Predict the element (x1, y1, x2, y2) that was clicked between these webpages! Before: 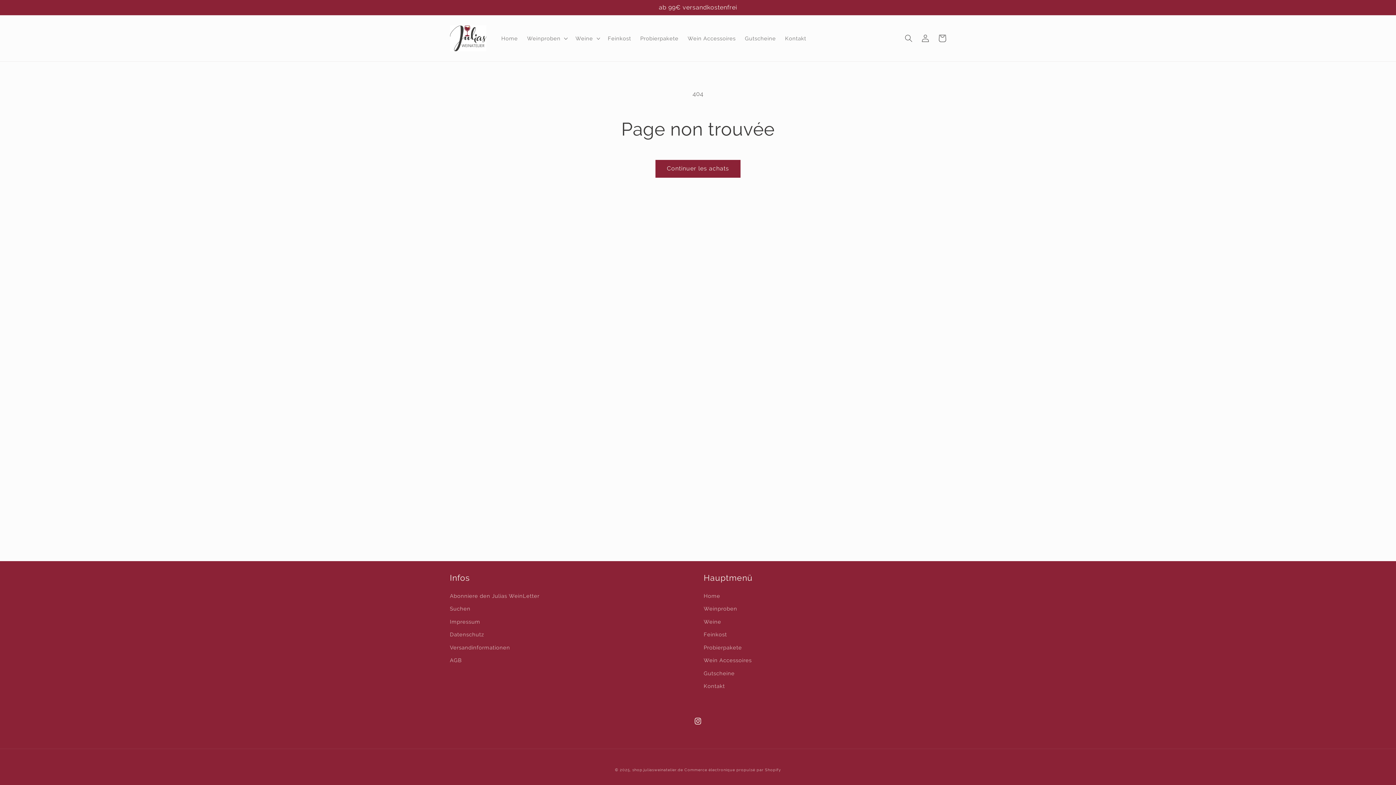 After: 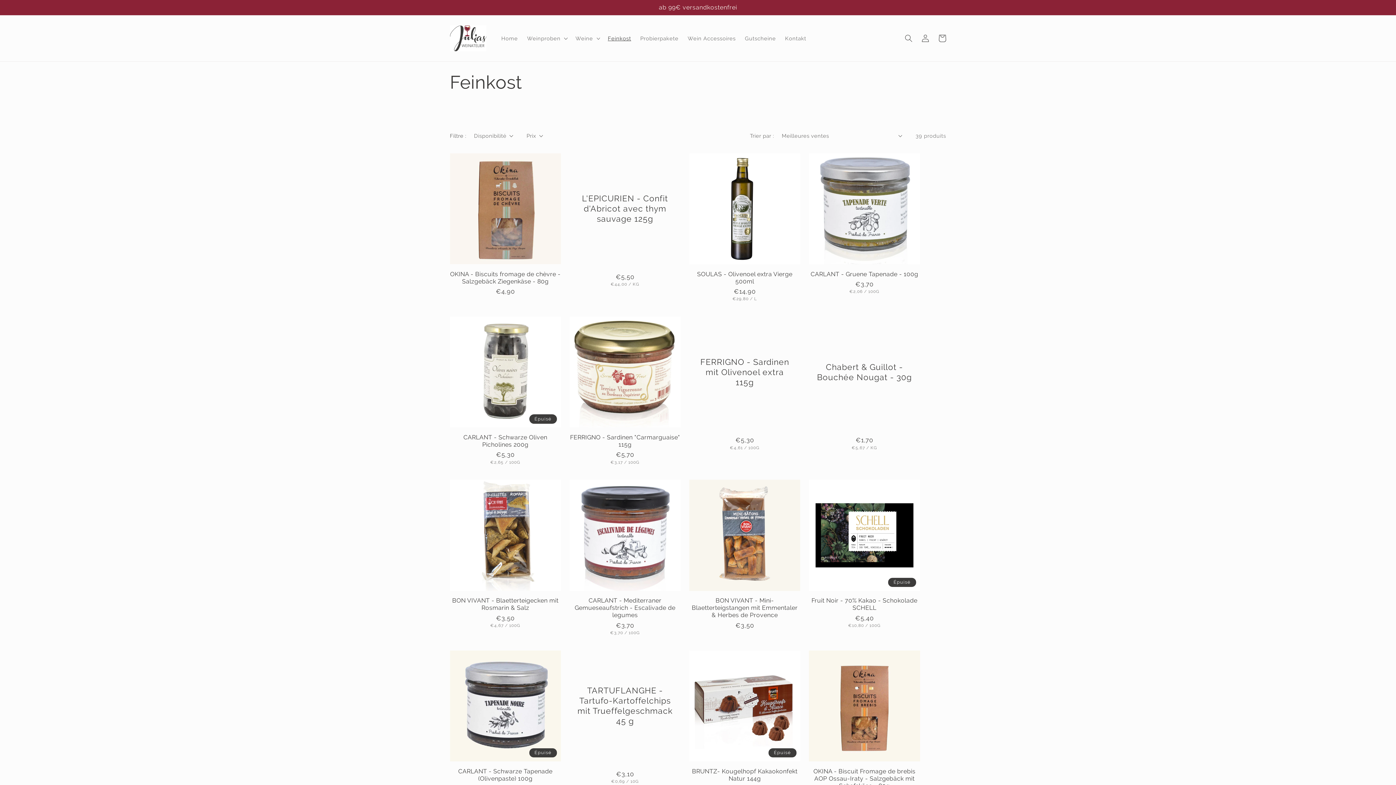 Action: label: Feinkost bbox: (703, 628, 727, 641)